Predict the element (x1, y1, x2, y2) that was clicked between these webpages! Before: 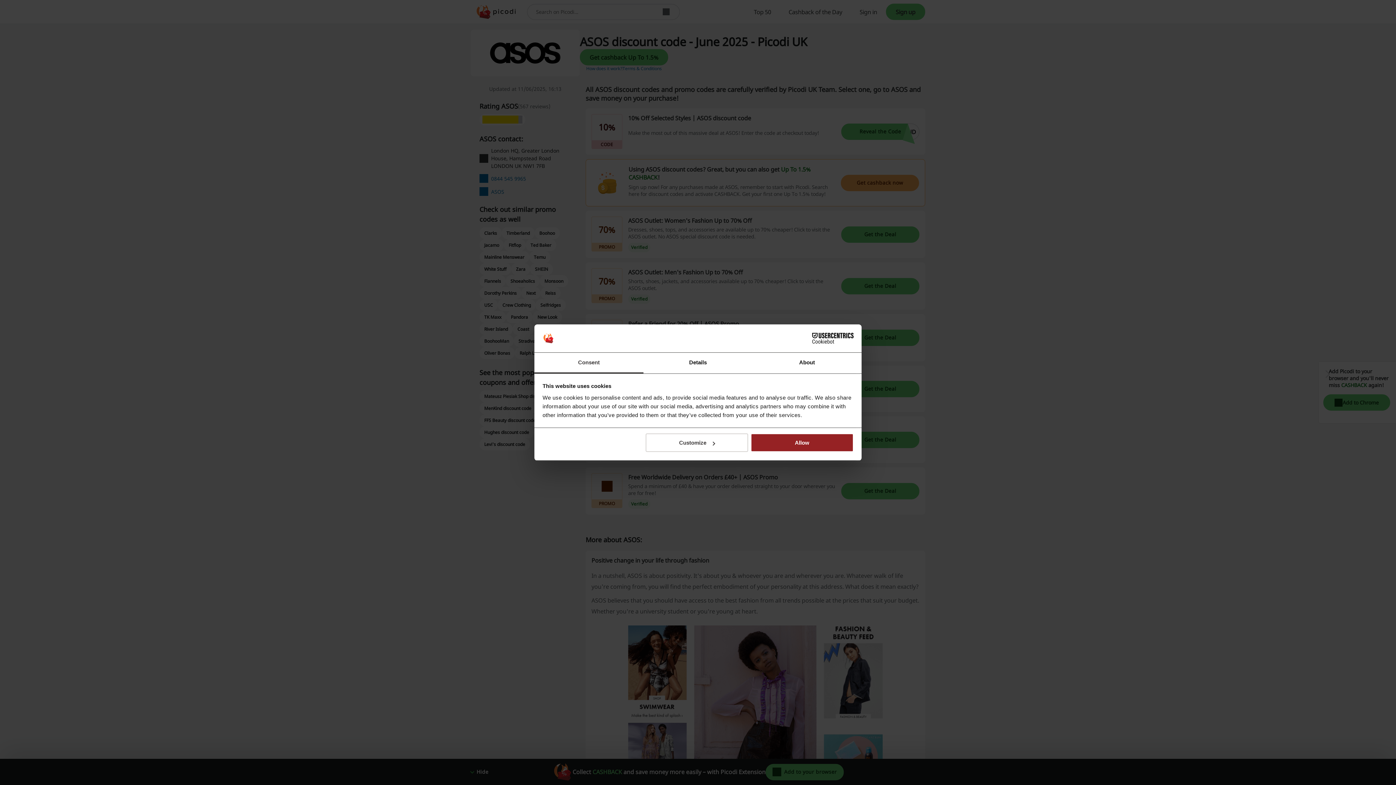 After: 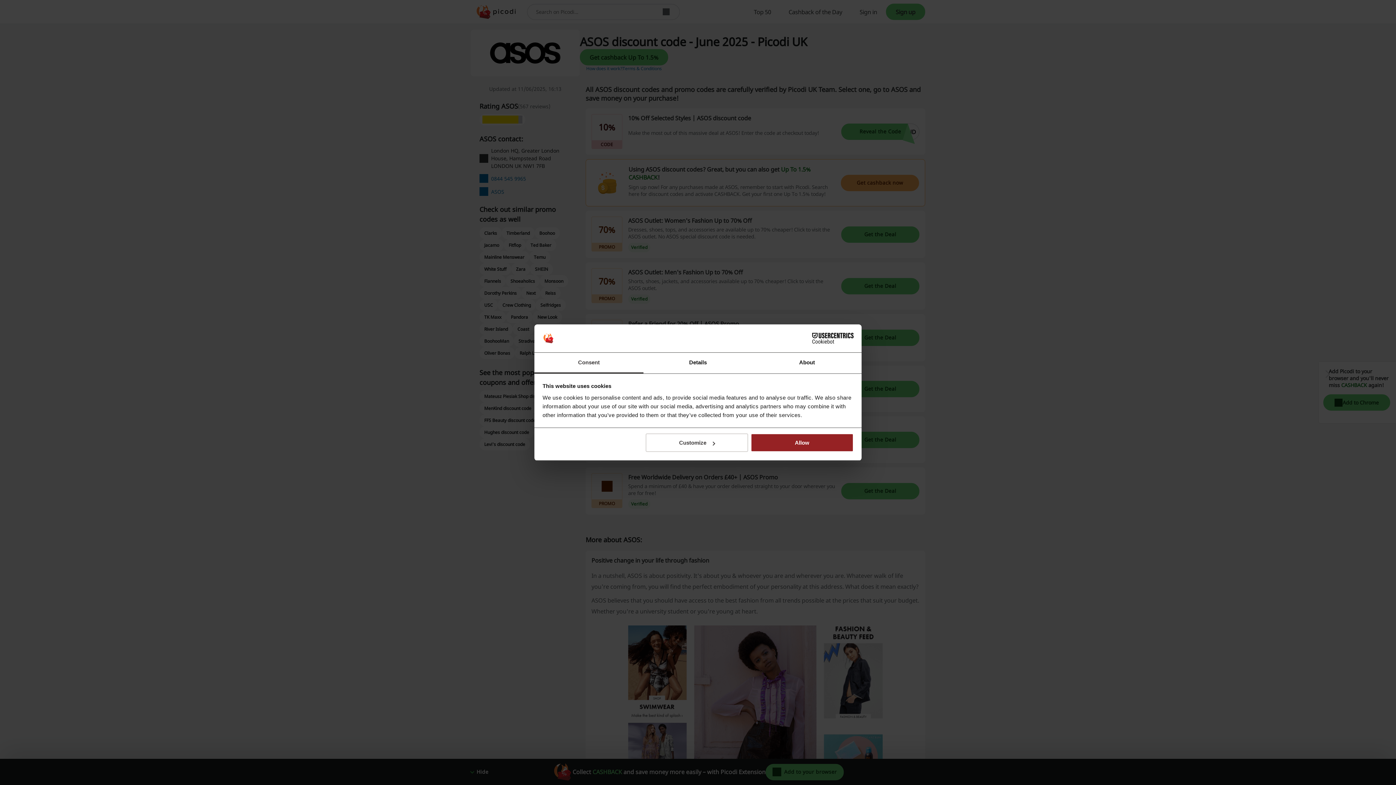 Action: label: Consent bbox: (534, 352, 643, 373)